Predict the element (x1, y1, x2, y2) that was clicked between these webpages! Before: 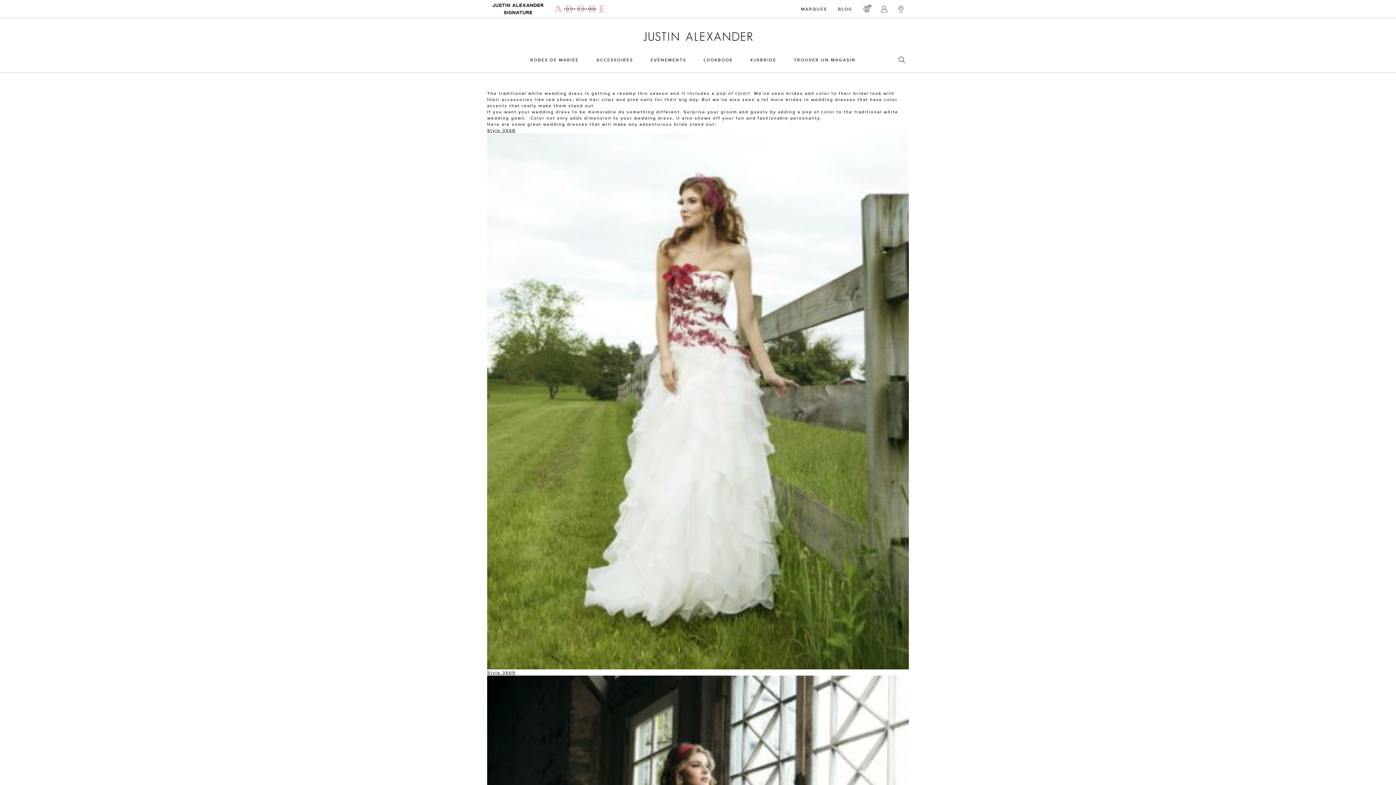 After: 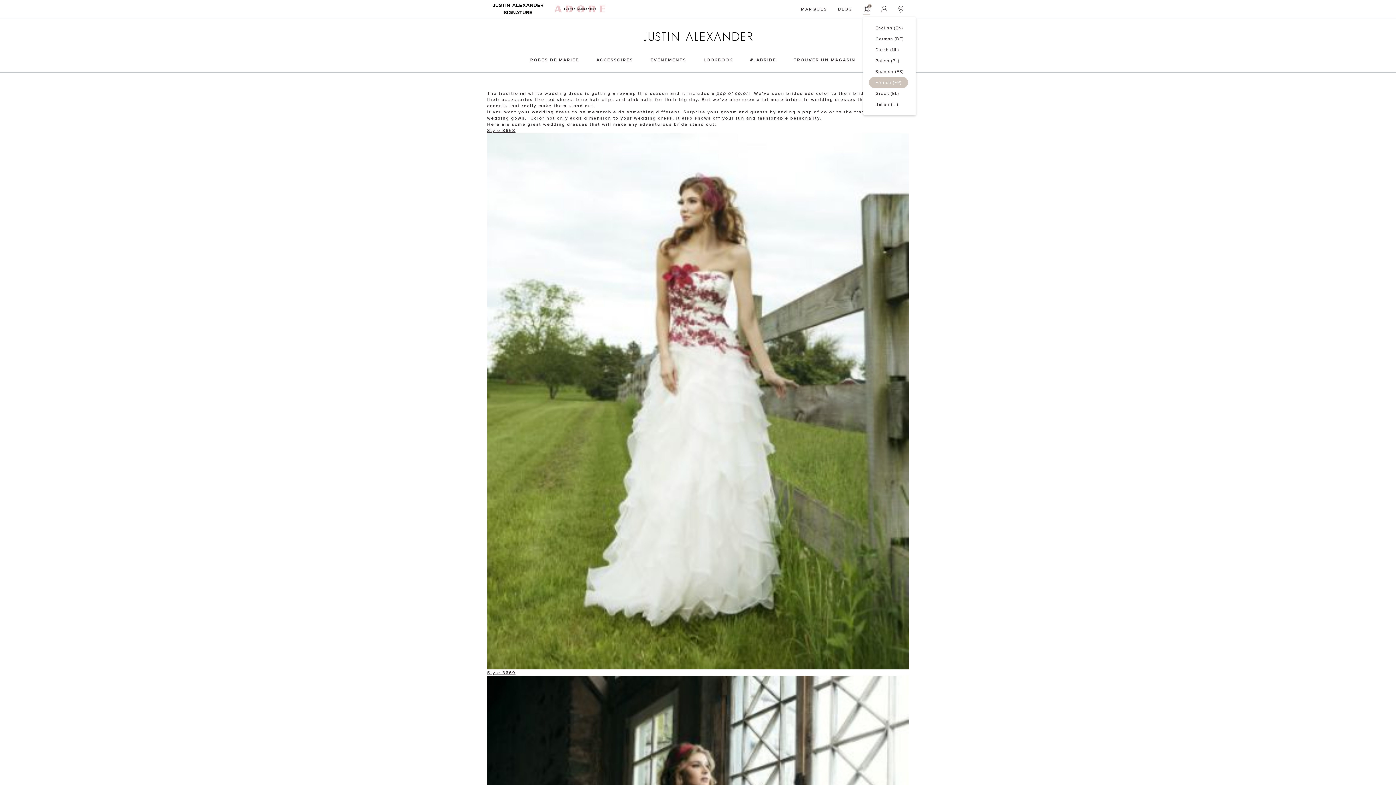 Action: label: FR bbox: (863, 5, 870, 12)